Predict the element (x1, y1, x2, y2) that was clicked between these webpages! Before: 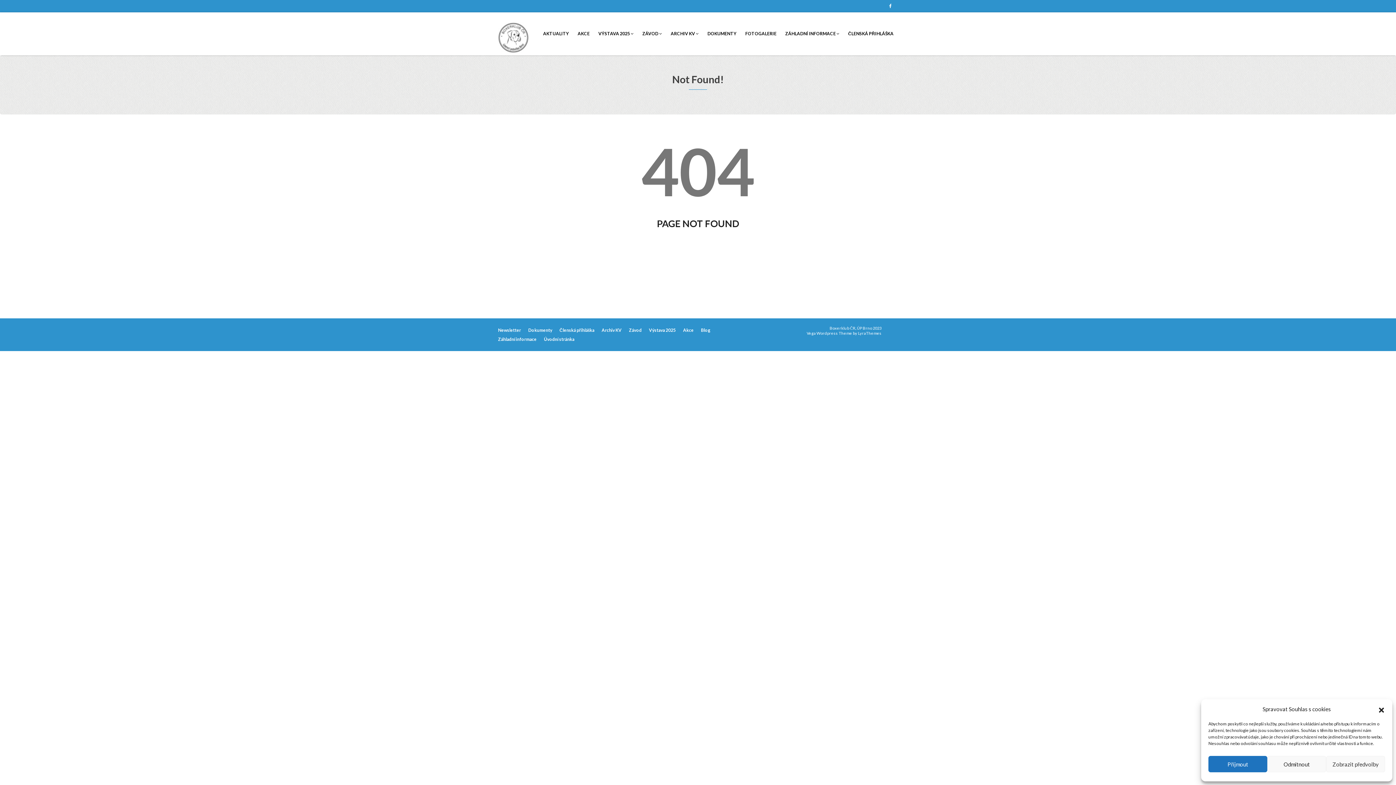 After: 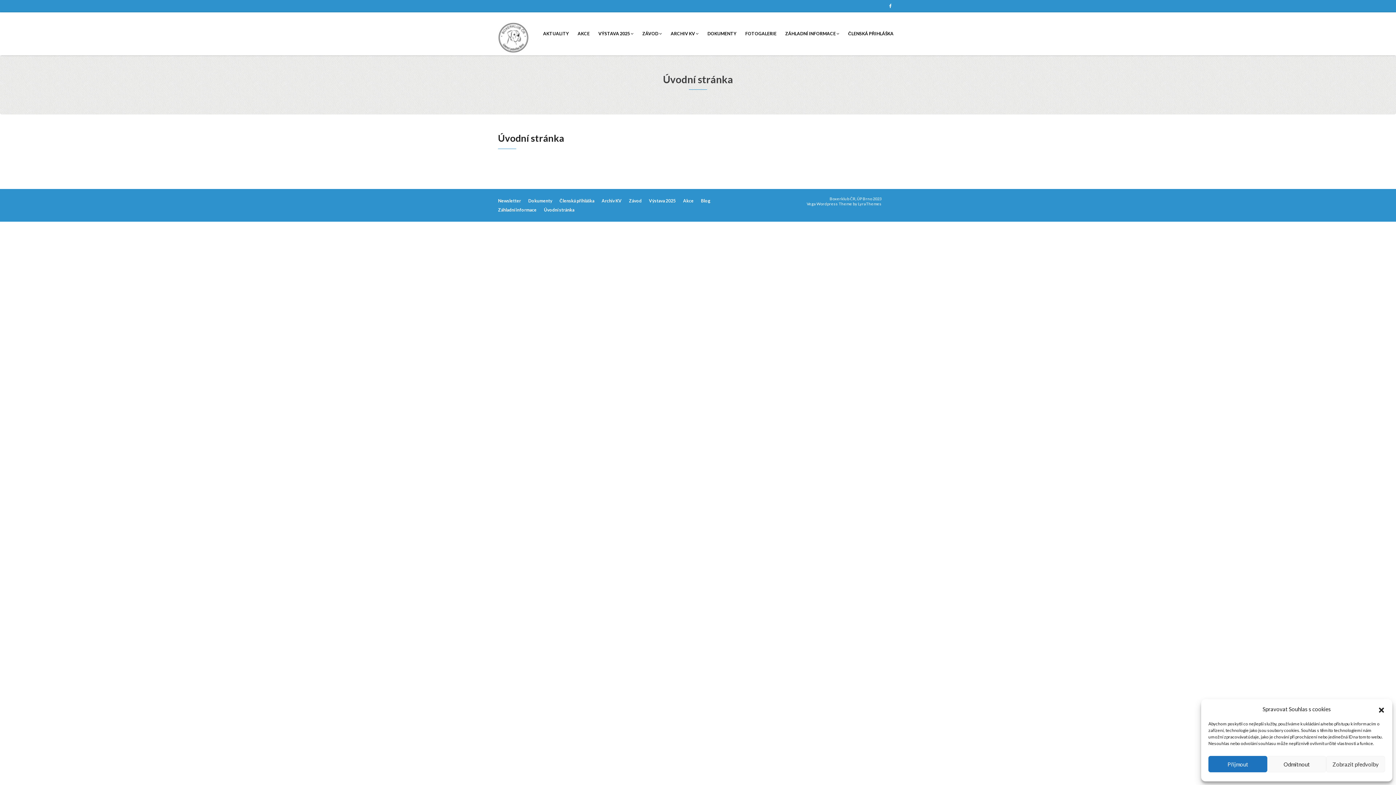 Action: label: Úvodní stránka bbox: (544, 335, 574, 344)